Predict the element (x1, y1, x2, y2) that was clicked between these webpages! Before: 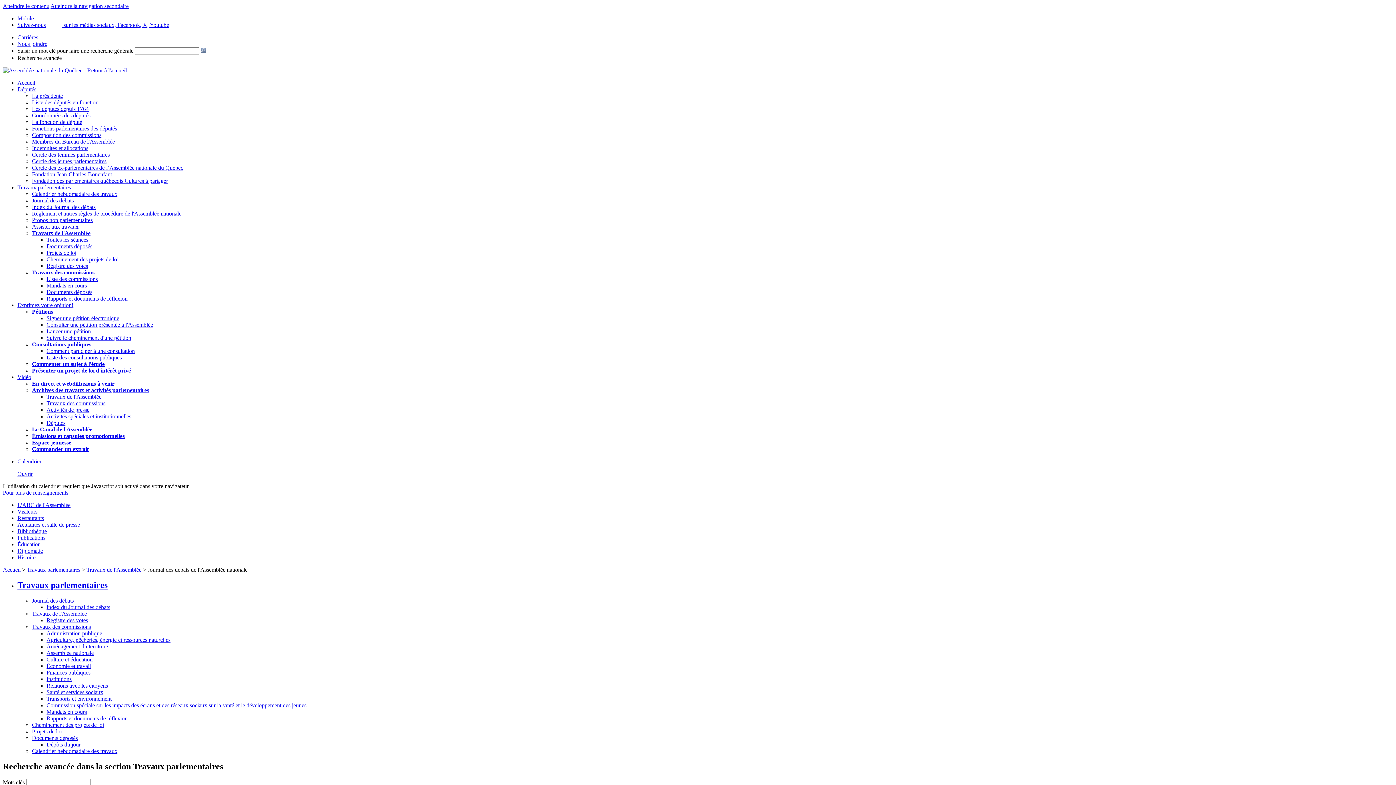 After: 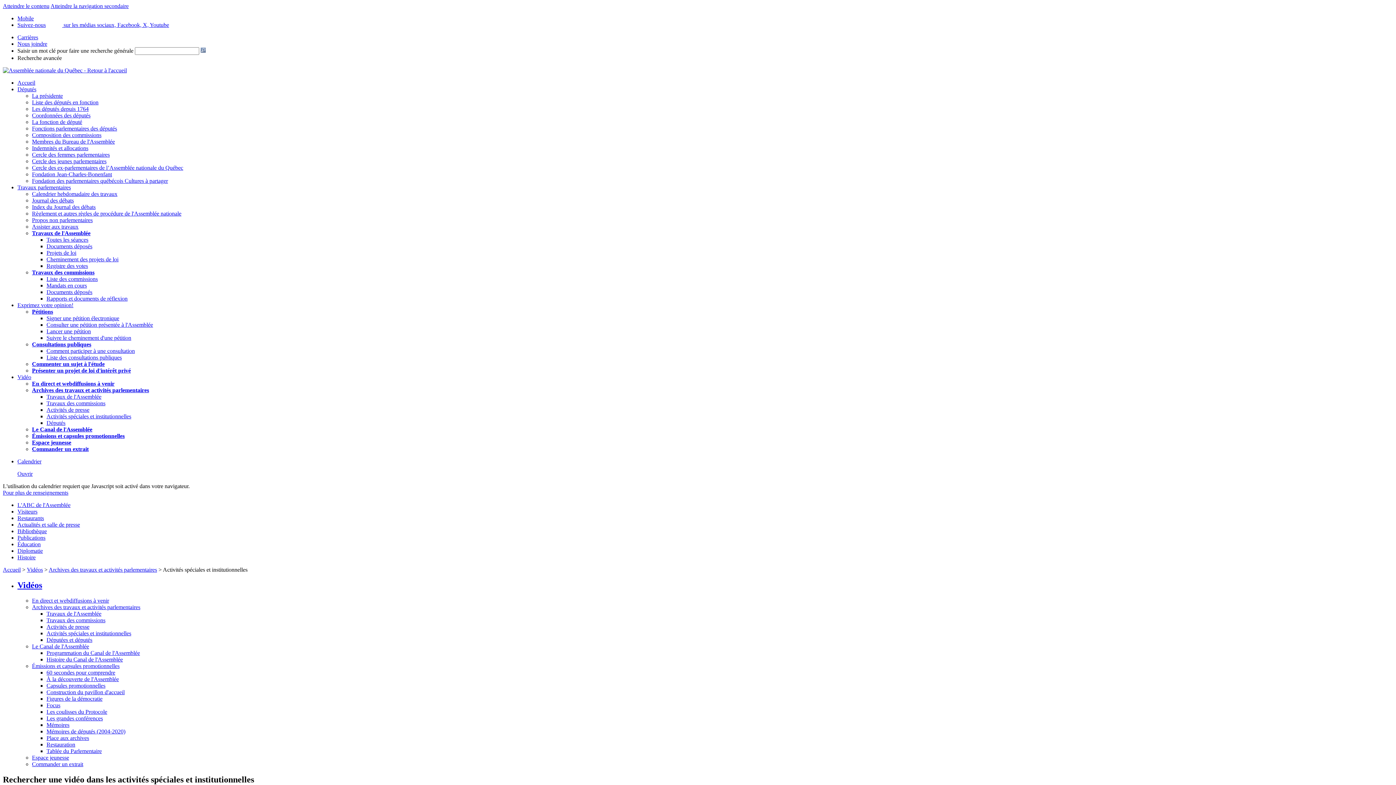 Action: label: Activités spéciales et institutionnelles bbox: (46, 413, 131, 419)